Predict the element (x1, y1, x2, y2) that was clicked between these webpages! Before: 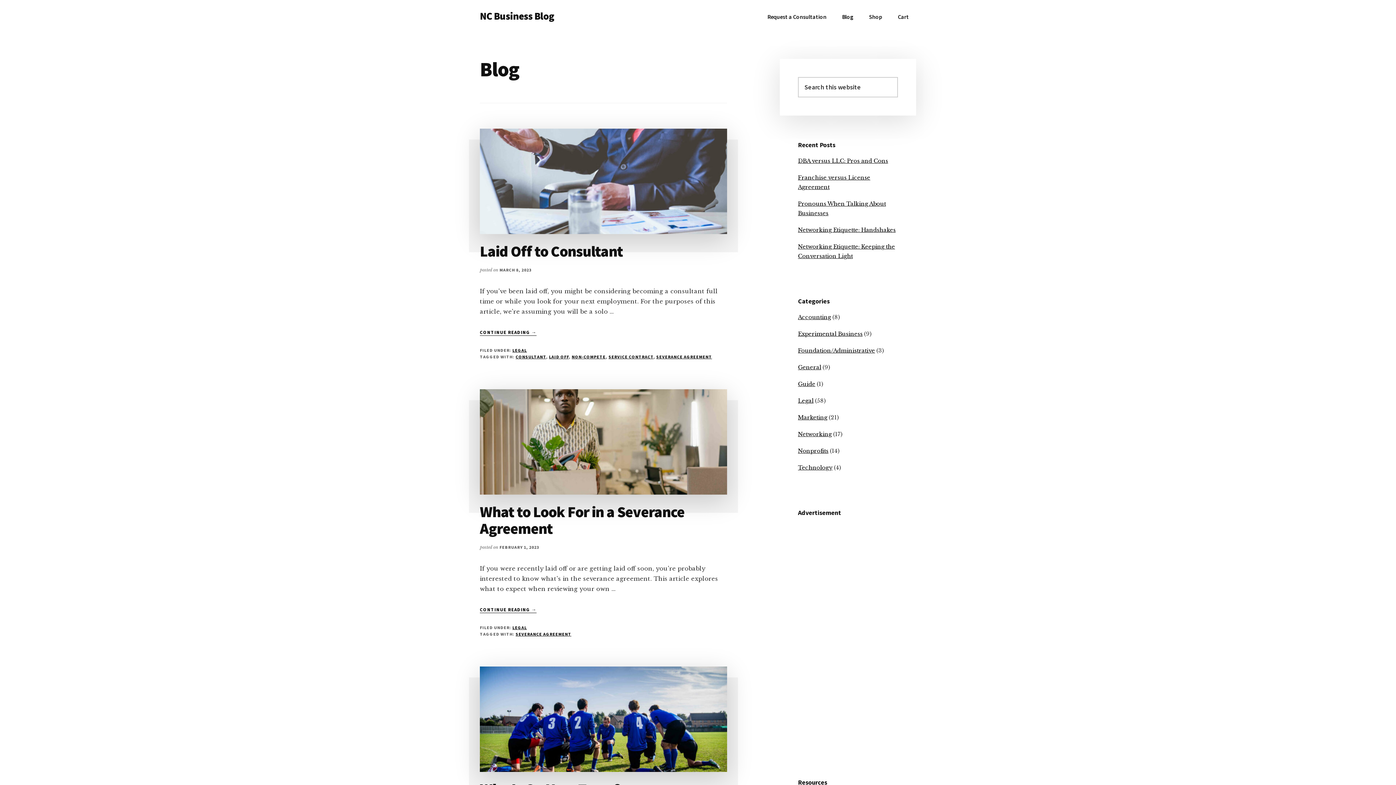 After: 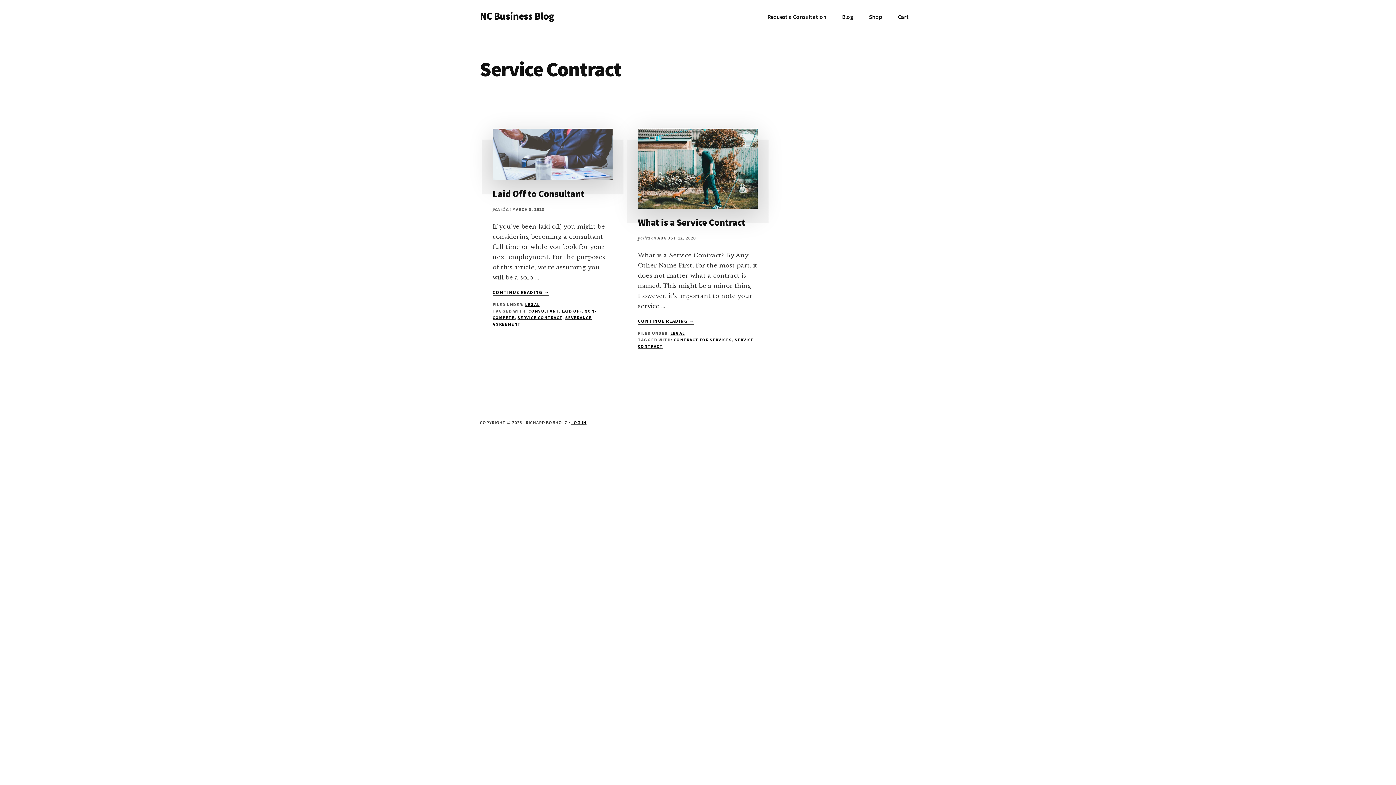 Action: bbox: (608, 354, 653, 359) label: SERVICE CONTRACT